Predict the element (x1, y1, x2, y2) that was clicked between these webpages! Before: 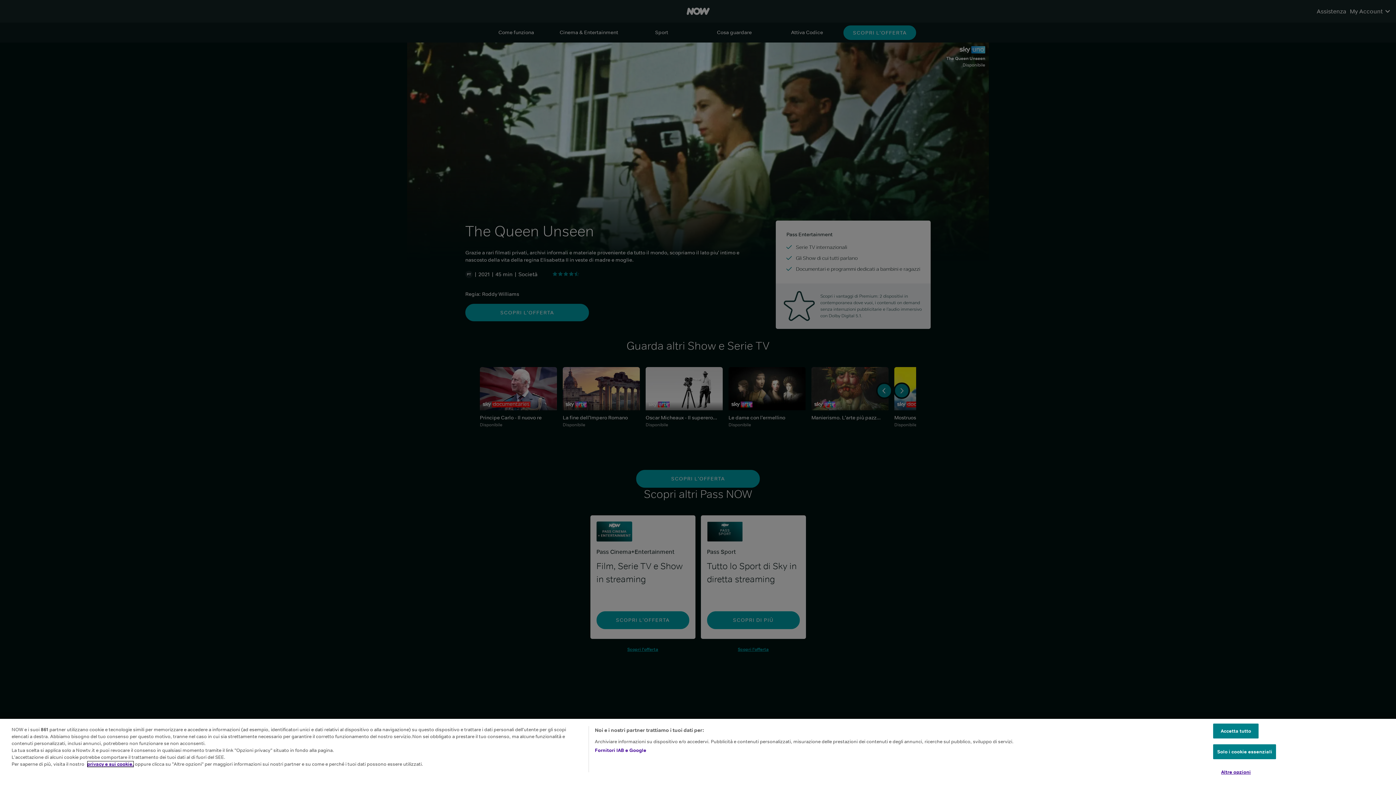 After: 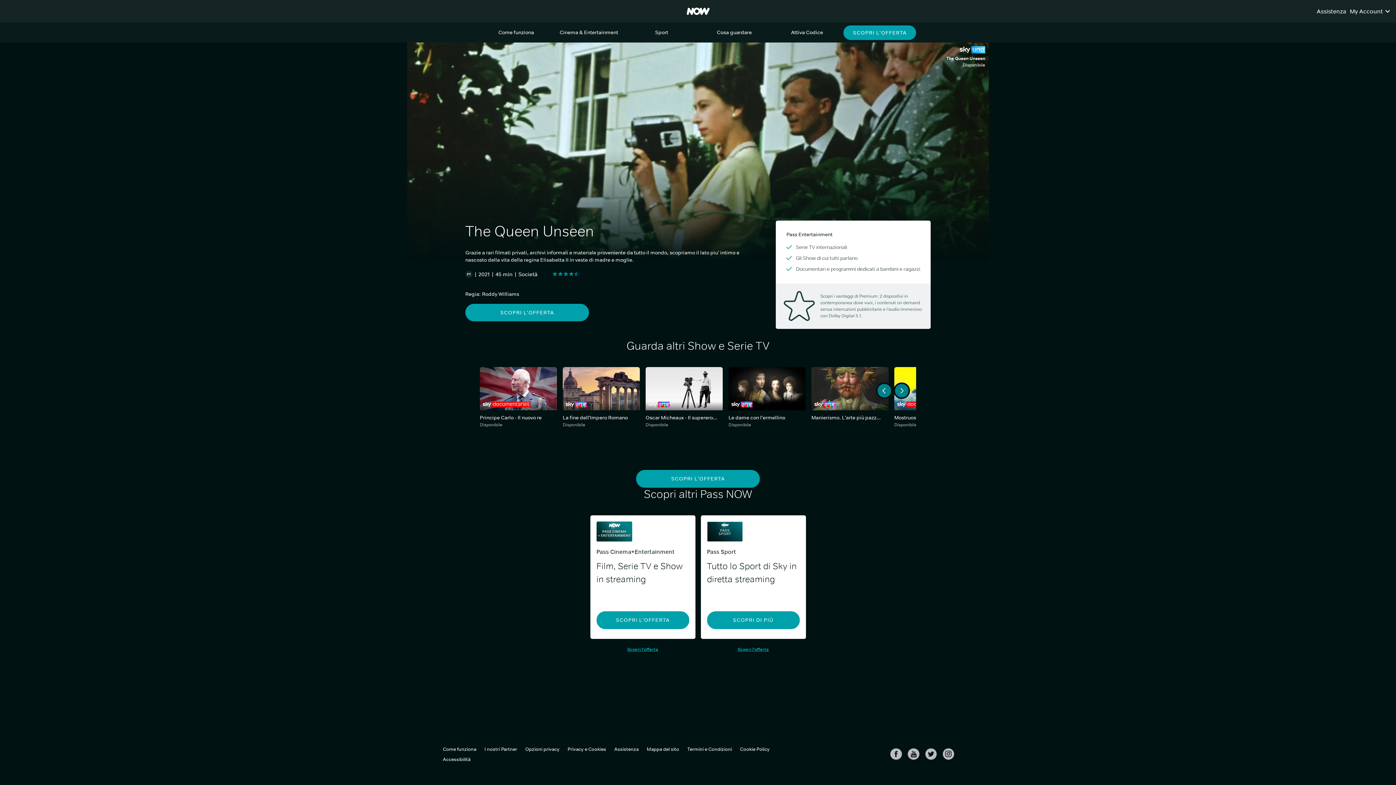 Action: bbox: (1213, 724, 1259, 738) label: Accetta tutto